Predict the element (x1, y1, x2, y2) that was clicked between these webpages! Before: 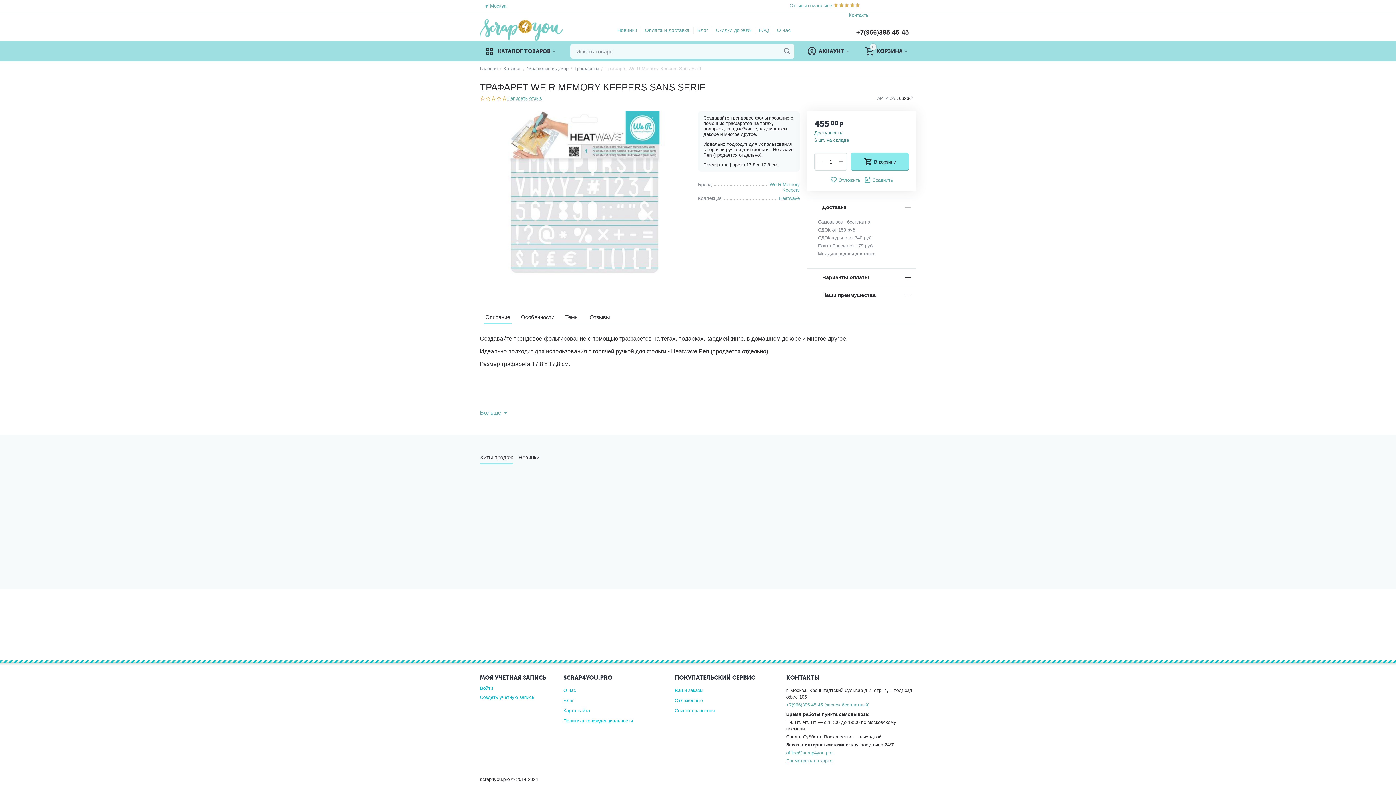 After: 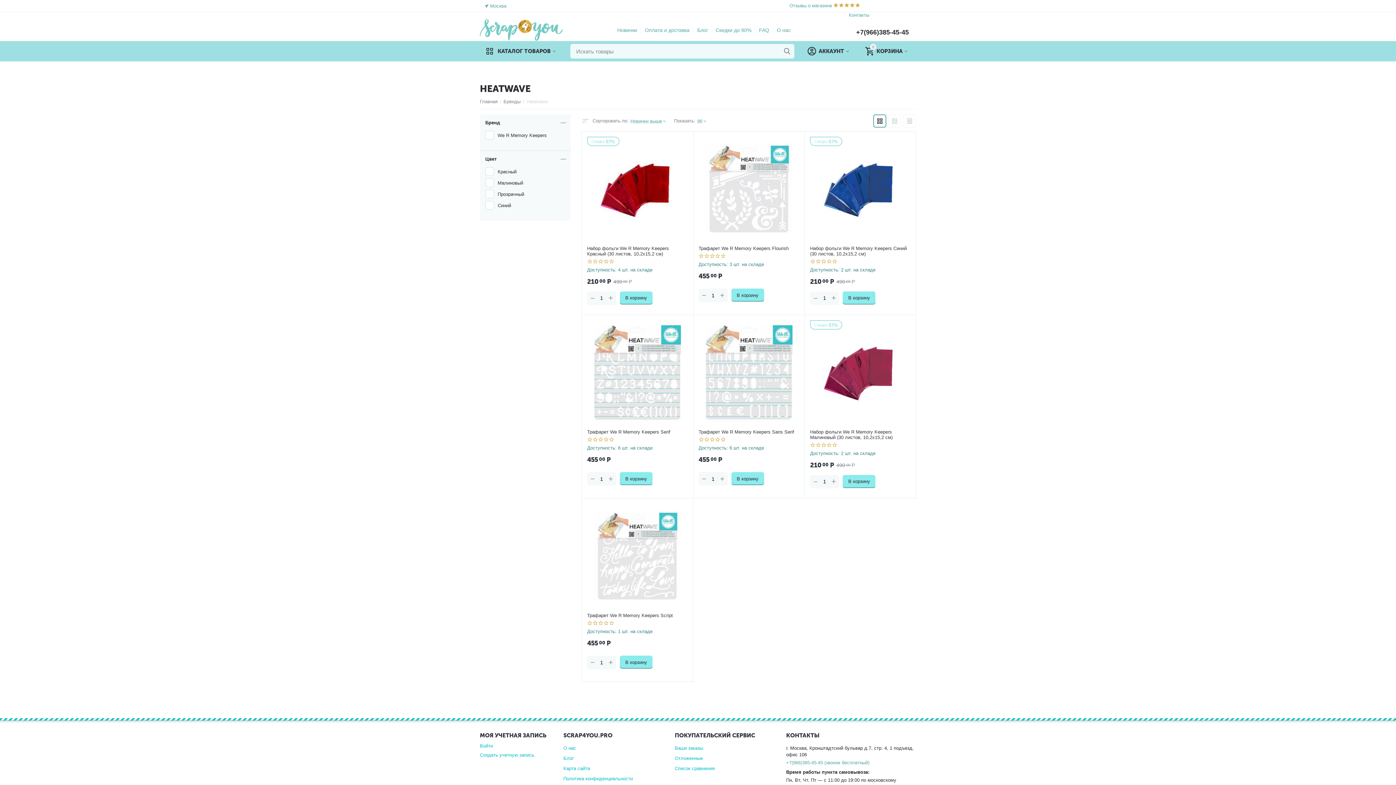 Action: label: Коллекция
Heatwave bbox: (698, 195, 800, 204)